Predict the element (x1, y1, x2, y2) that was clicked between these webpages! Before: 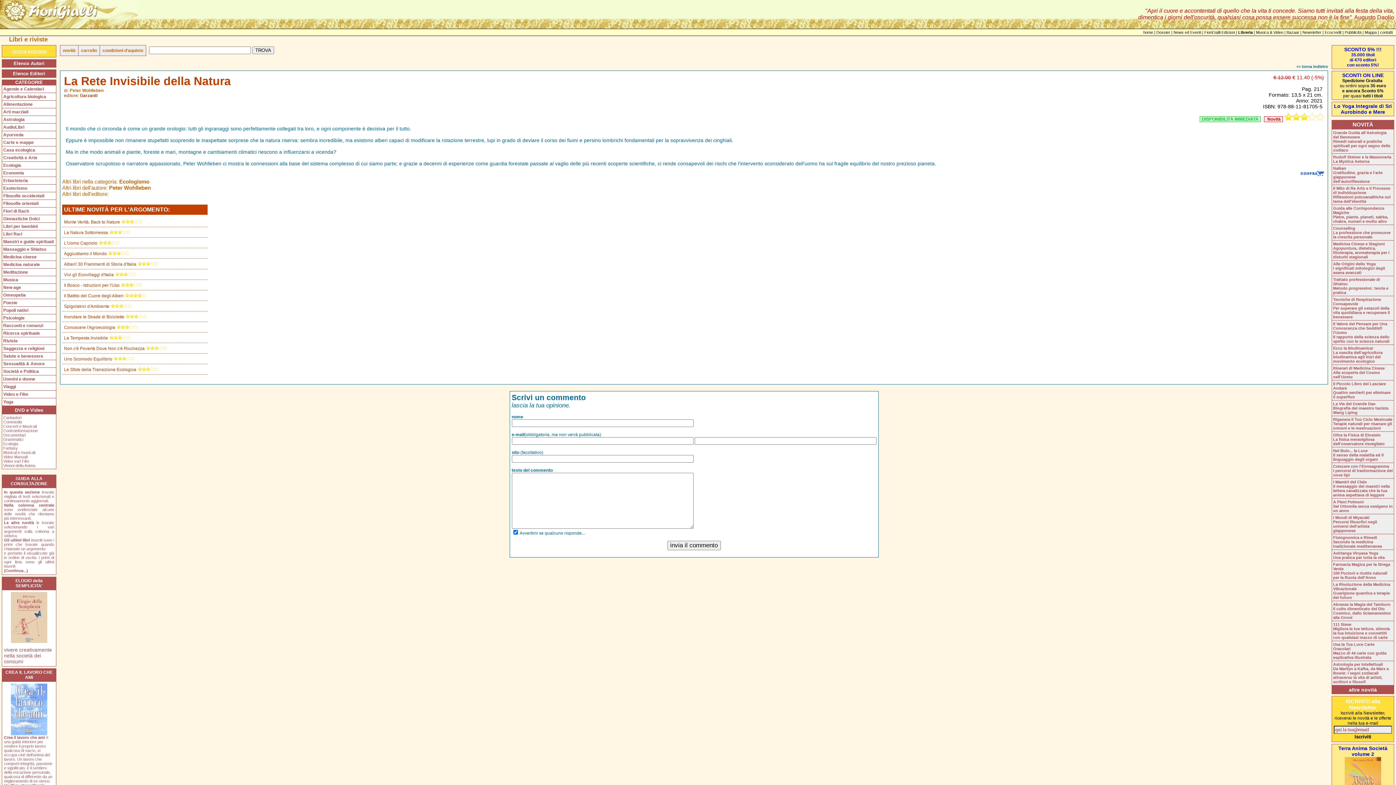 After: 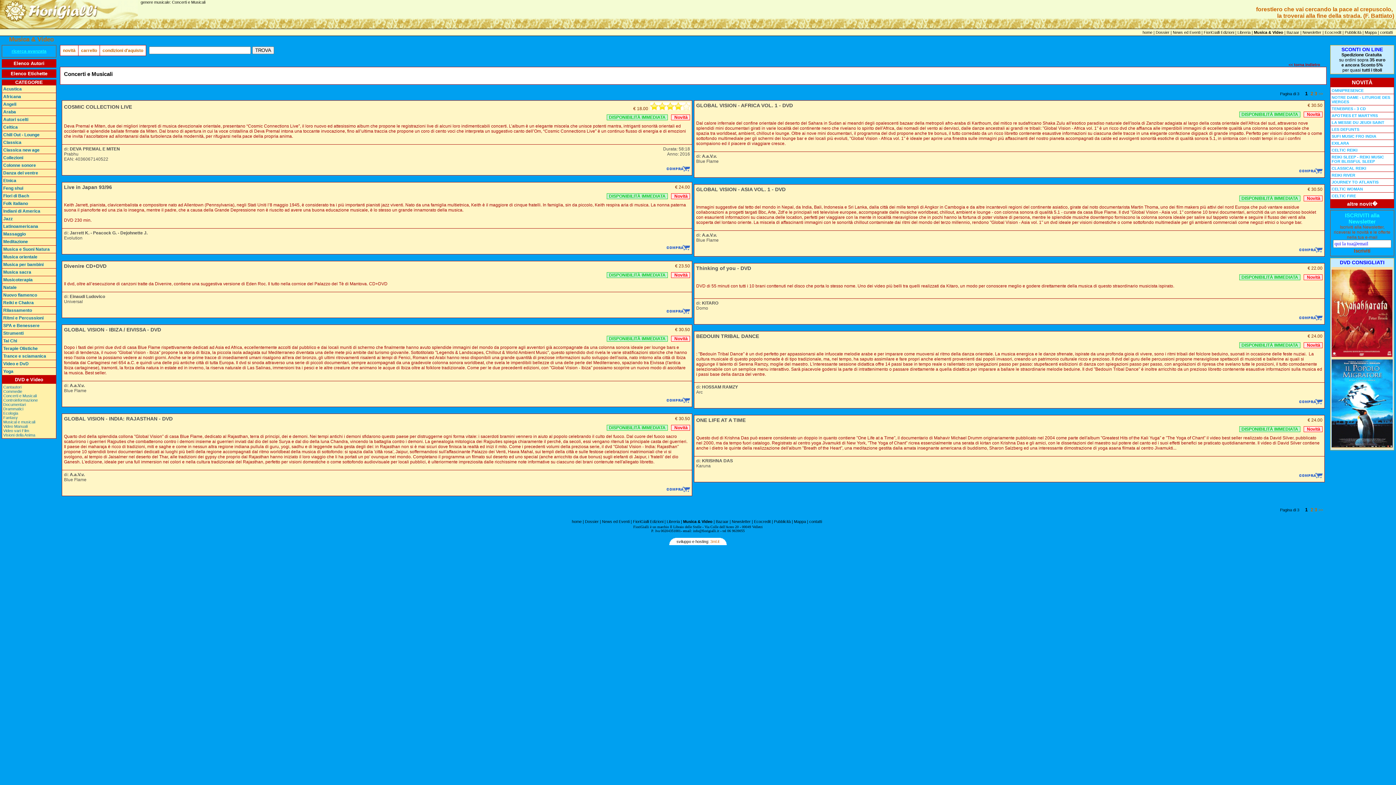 Action: bbox: (3, 424, 36, 428) label: Concerti e Musicali